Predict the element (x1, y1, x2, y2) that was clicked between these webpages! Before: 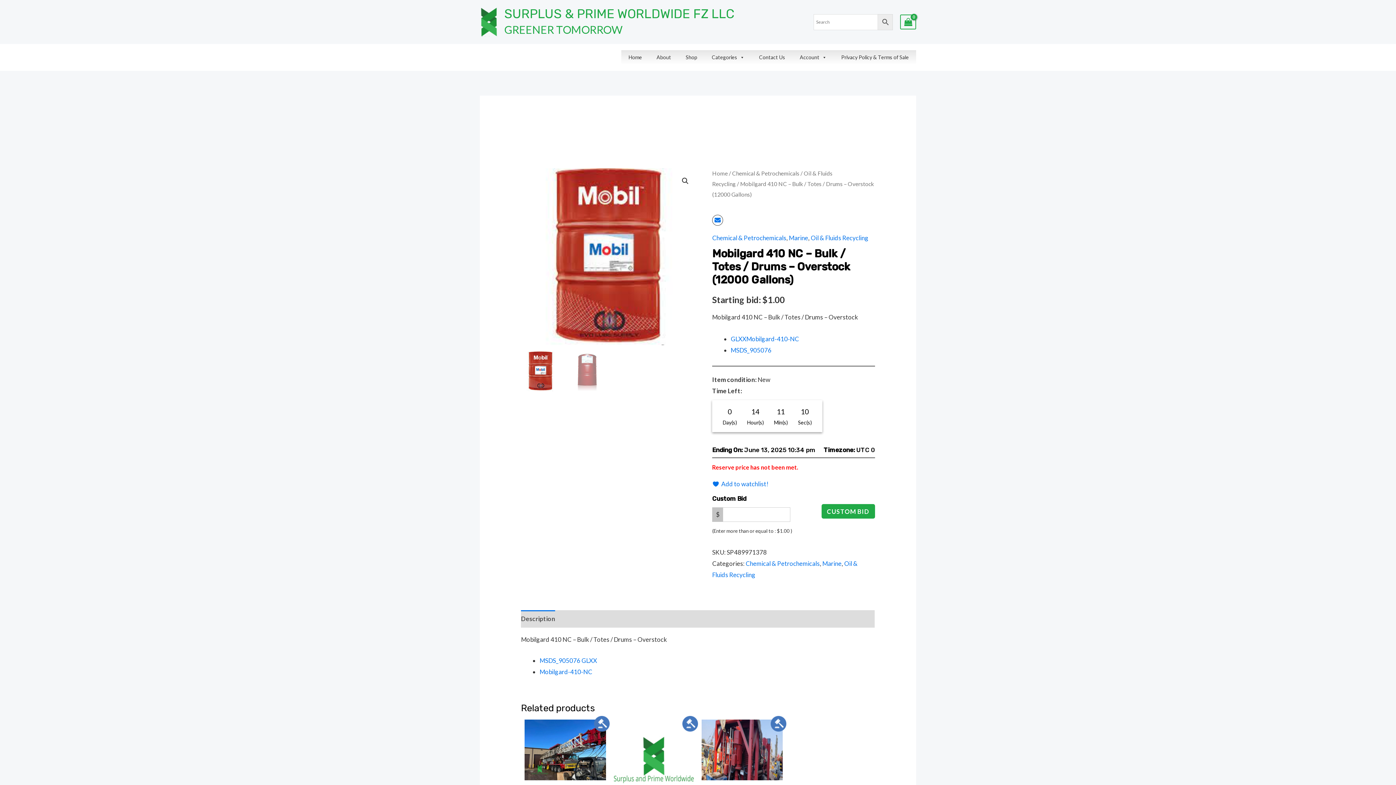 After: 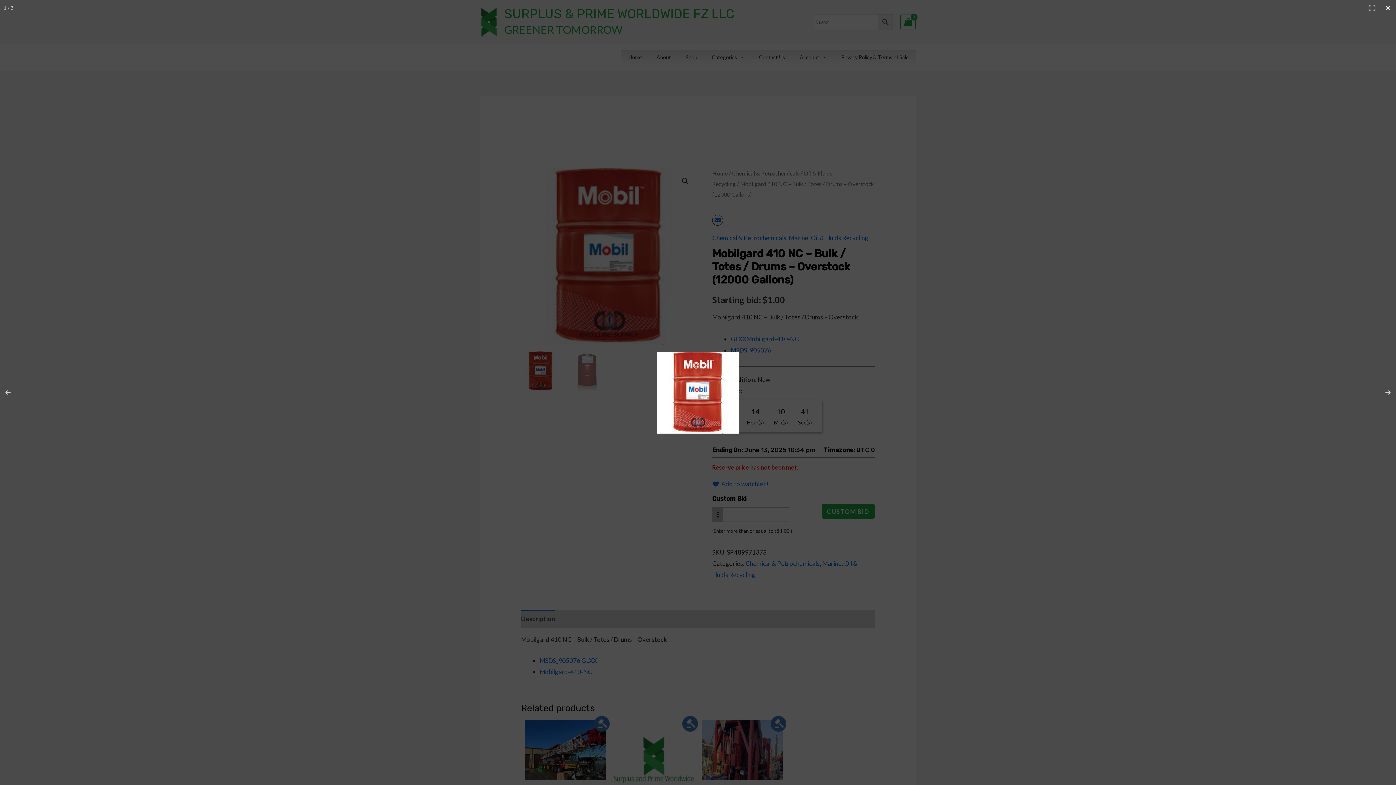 Action: label: View full-screen image gallery bbox: (678, 174, 692, 187)